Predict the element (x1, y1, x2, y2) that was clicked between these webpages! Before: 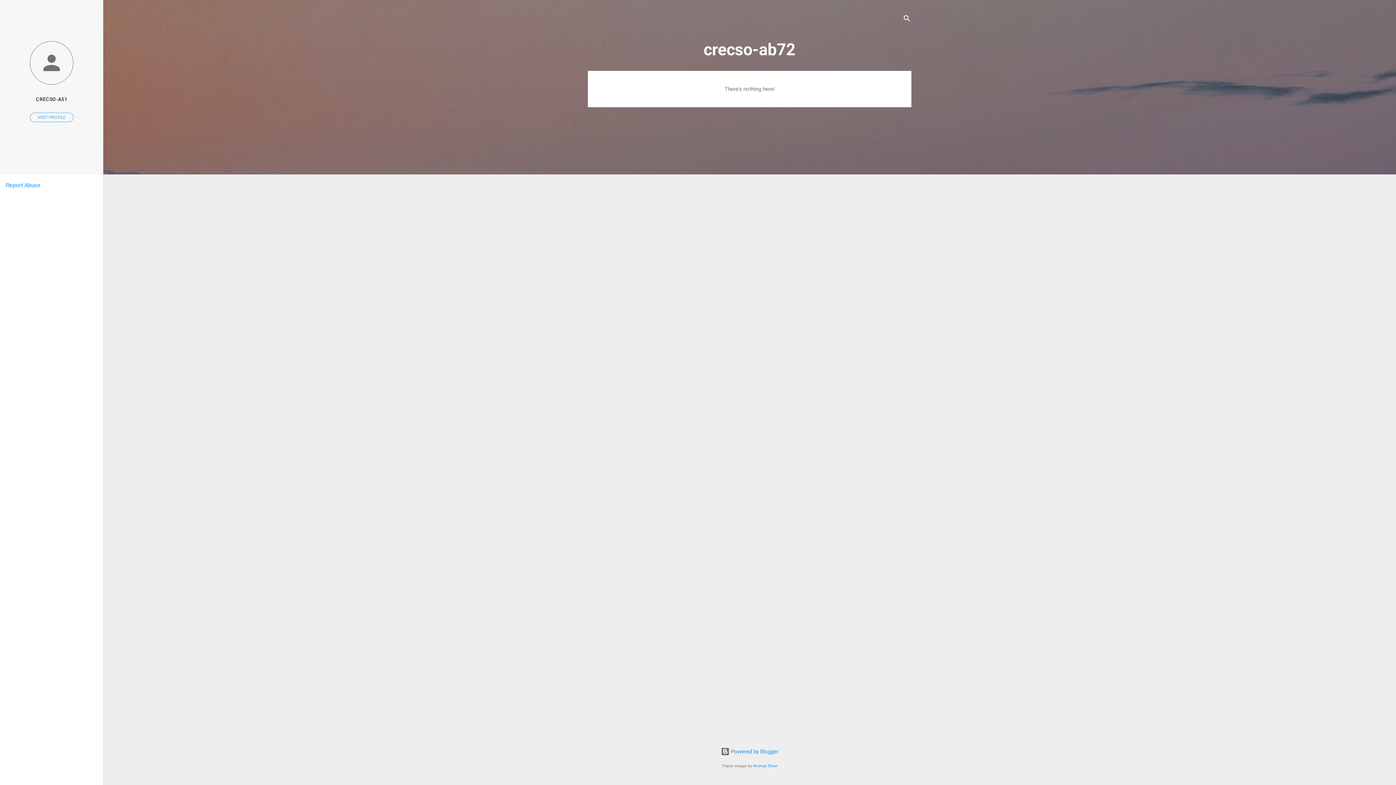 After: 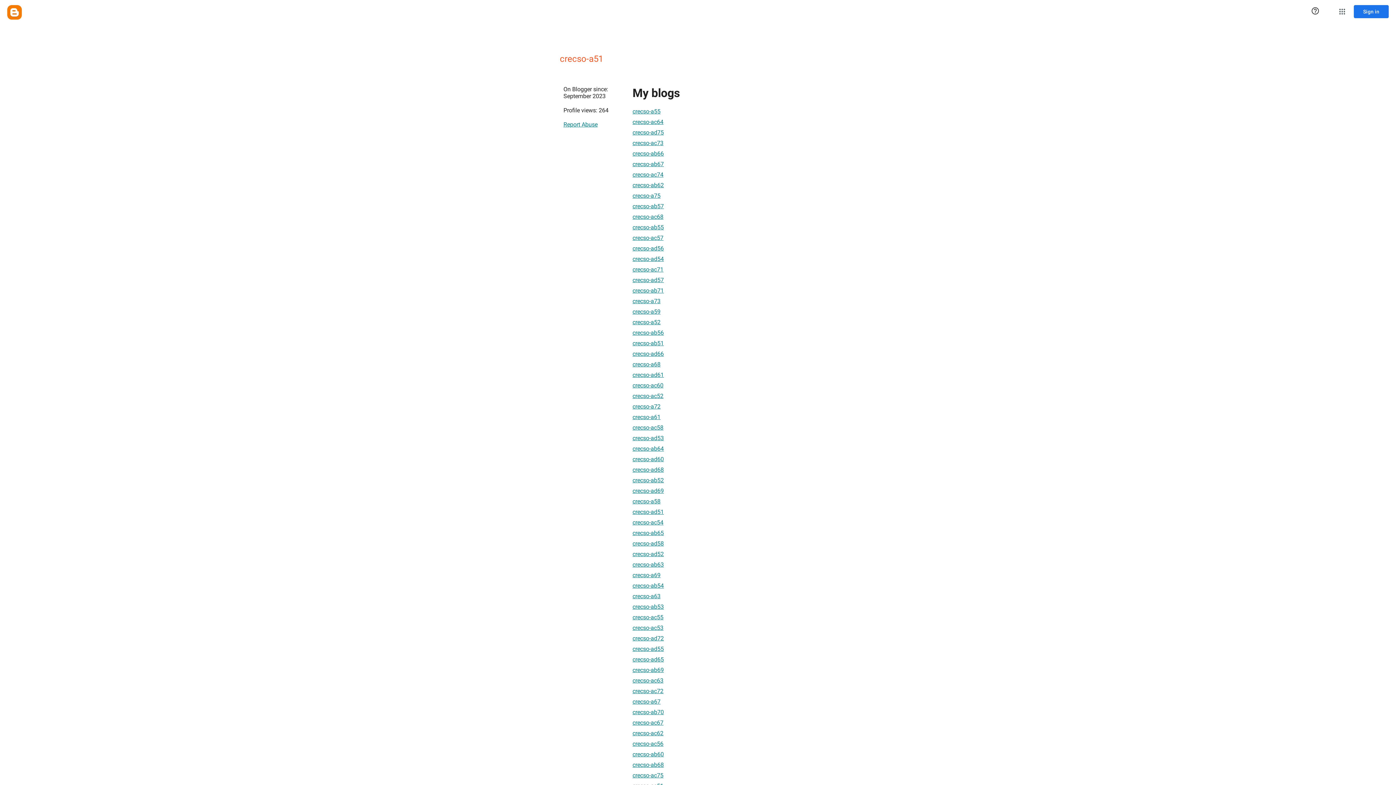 Action: bbox: (30, 112, 73, 122) label: VISIT PROFILE